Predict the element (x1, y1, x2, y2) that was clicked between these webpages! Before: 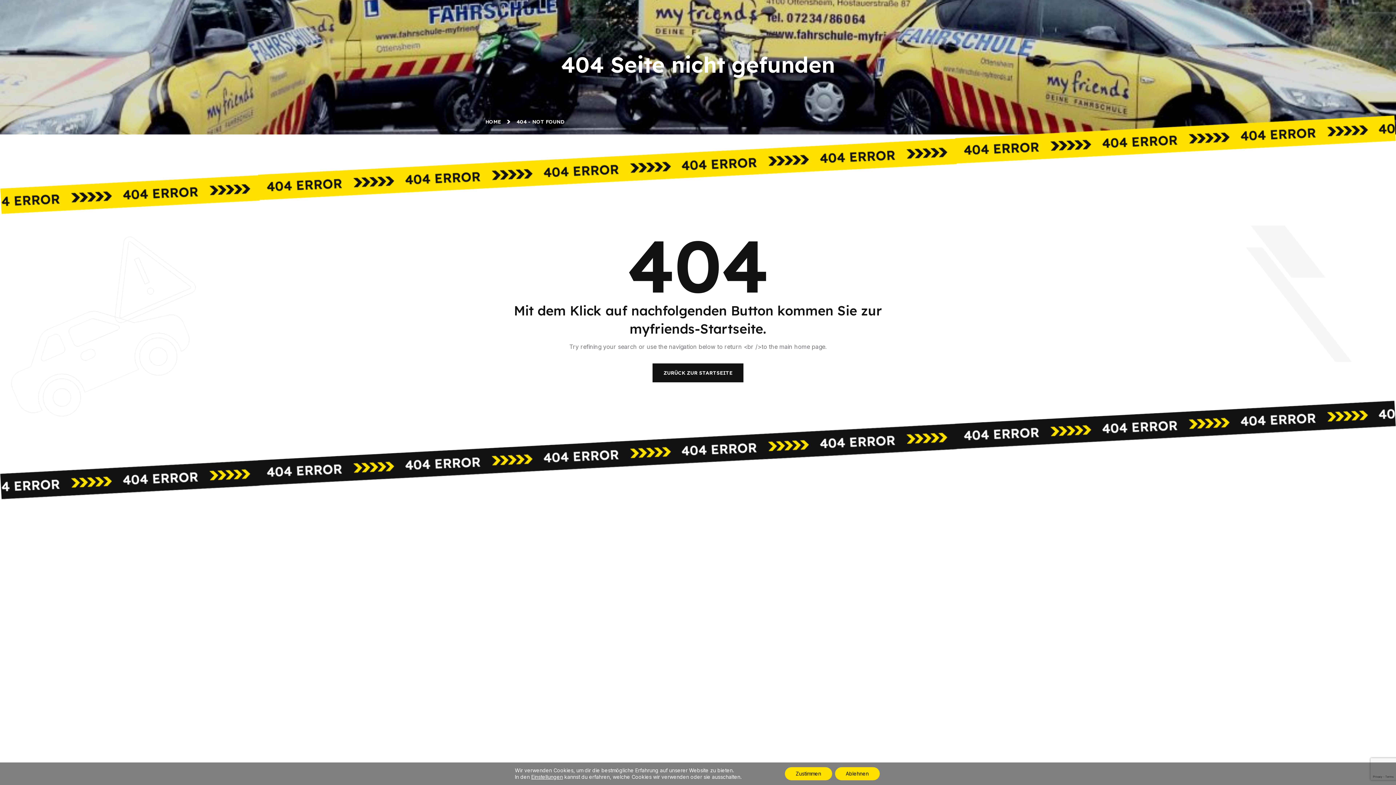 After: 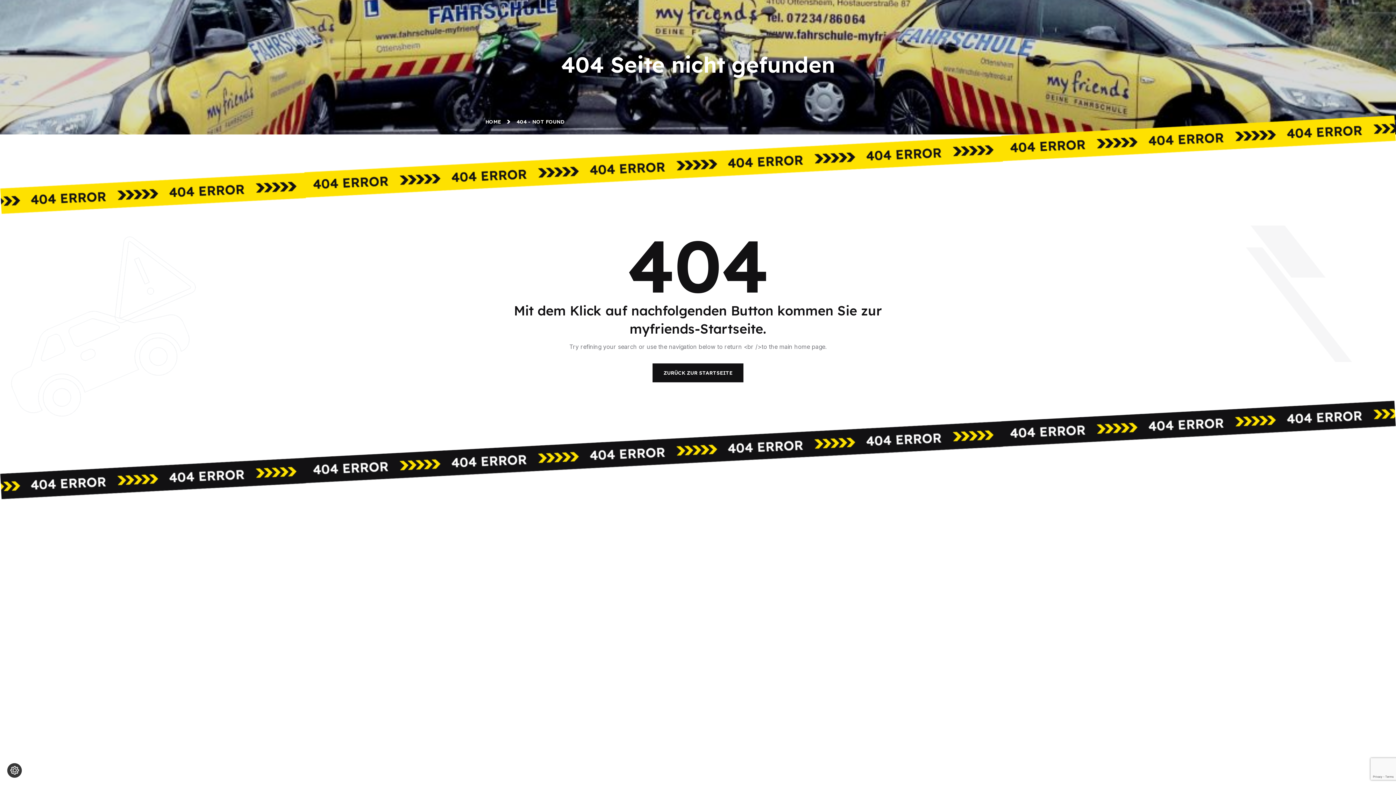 Action: label: Ablehnen bbox: (835, 767, 879, 780)